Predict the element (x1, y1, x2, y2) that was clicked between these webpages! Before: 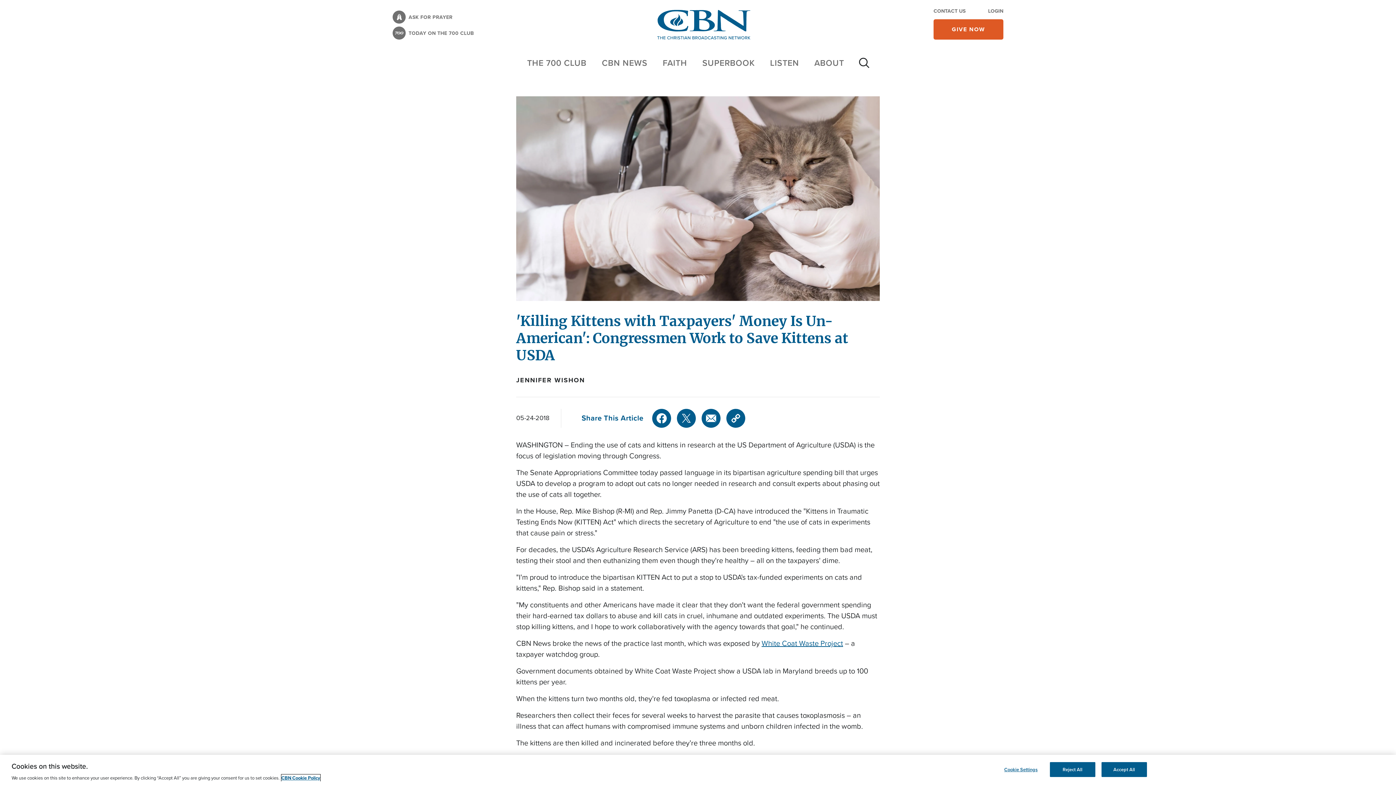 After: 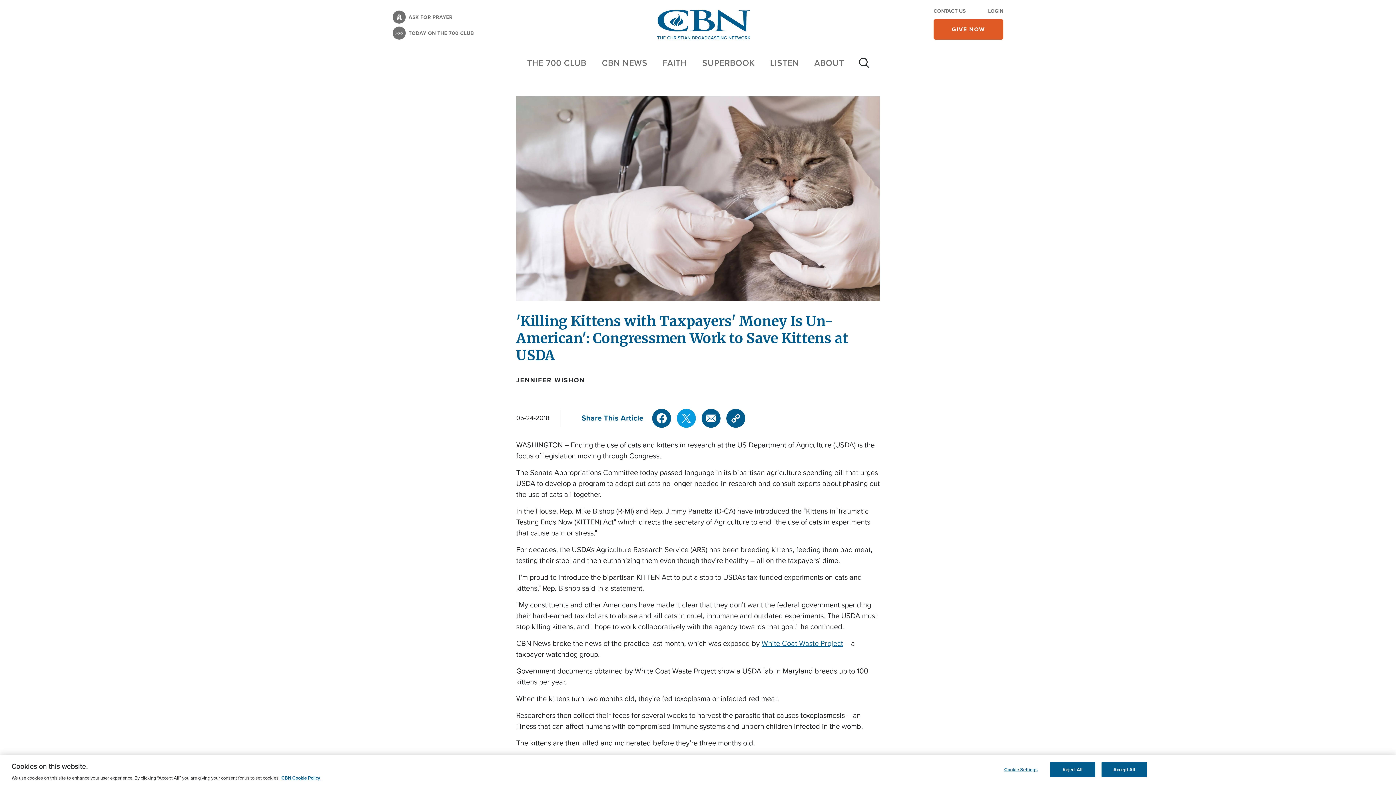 Action: label: Twitter bbox: (677, 408, 696, 427)